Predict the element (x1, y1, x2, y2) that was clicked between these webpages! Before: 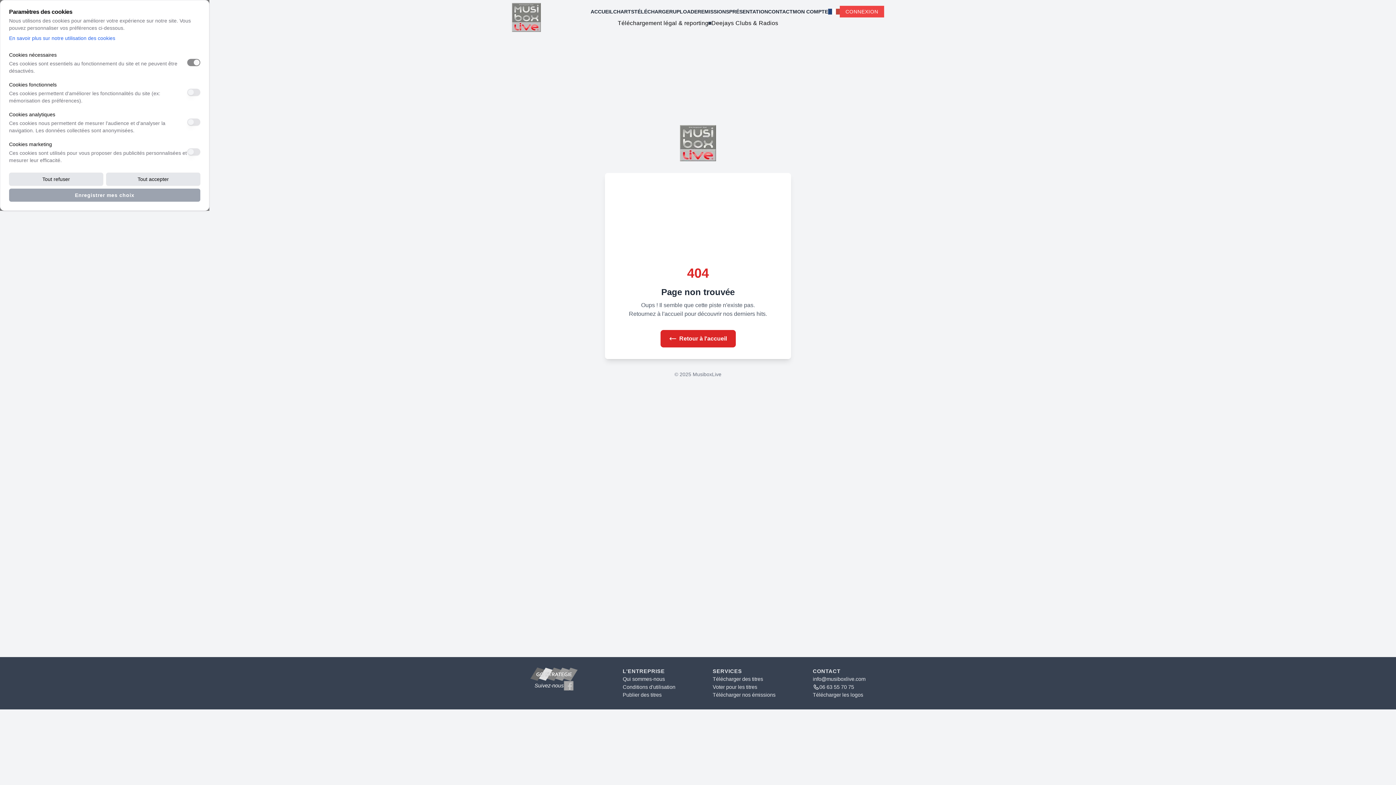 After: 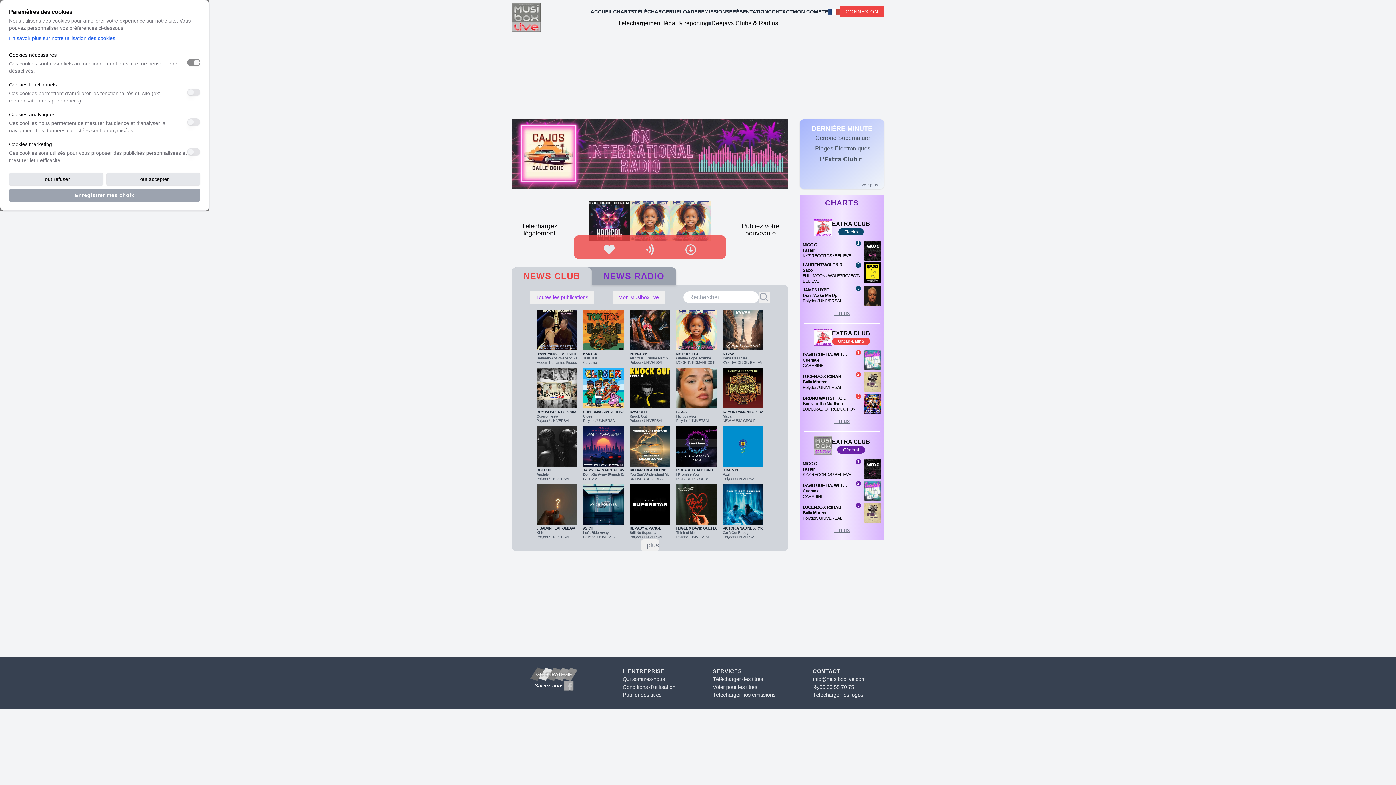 Action: bbox: (590, 8, 613, 14) label: ACCUEIL